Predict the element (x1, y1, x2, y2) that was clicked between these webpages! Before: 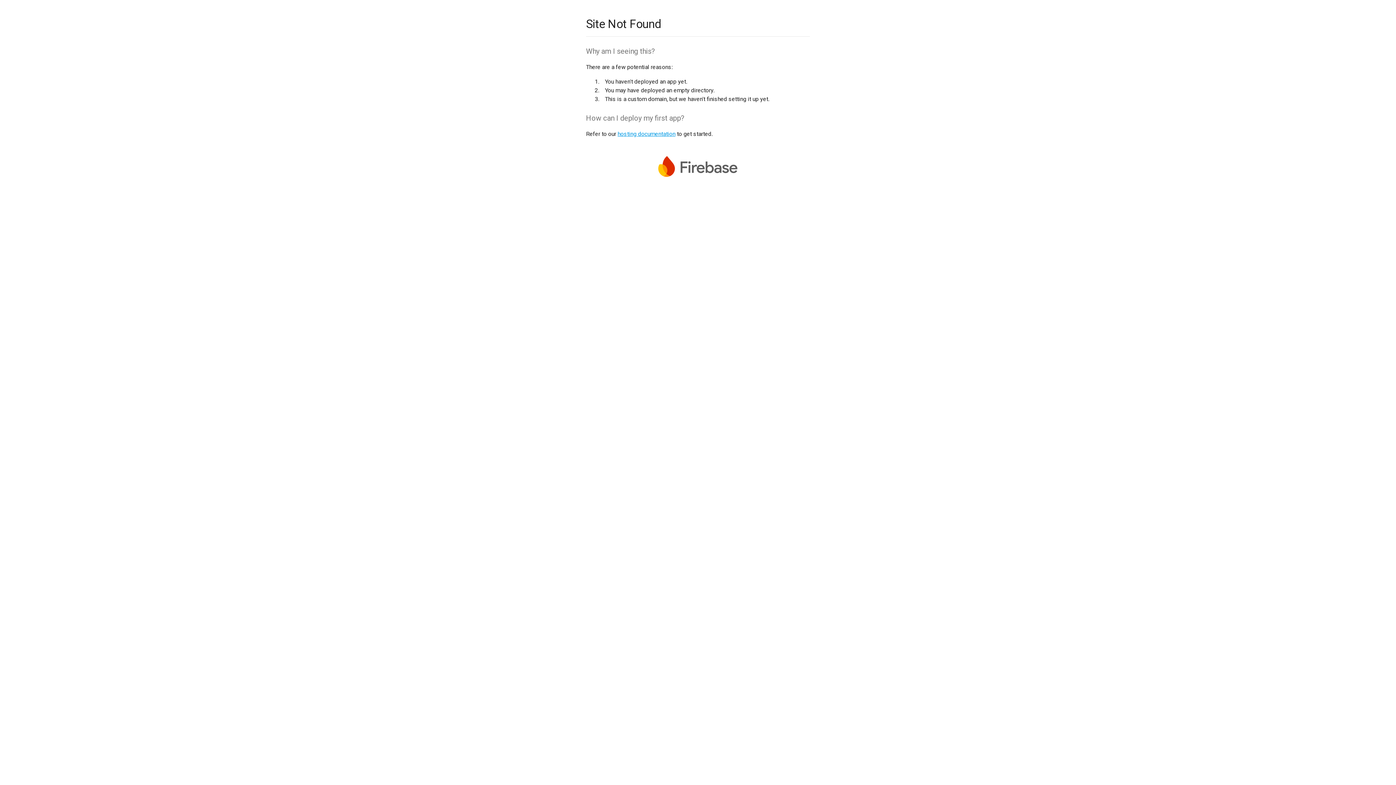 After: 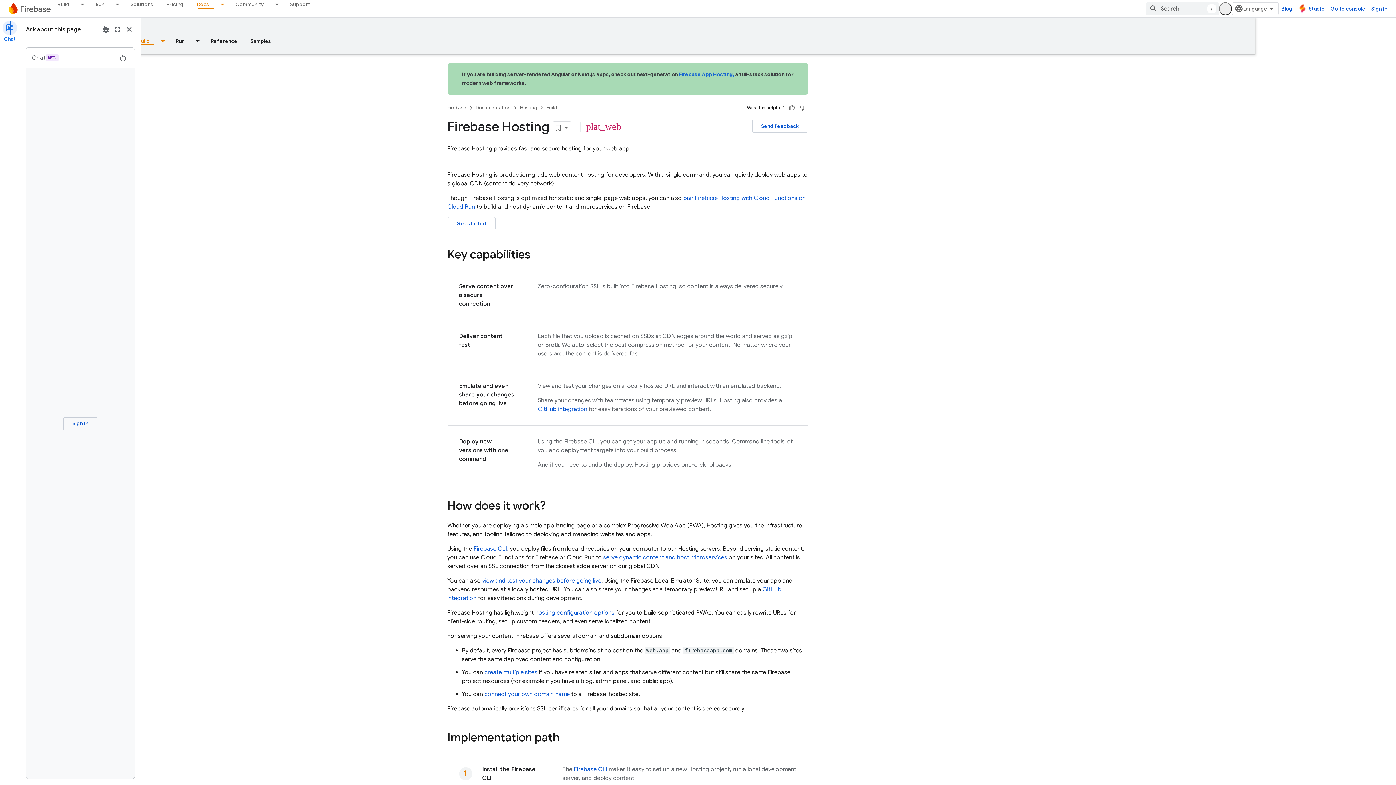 Action: label: hosting documentation bbox: (617, 130, 675, 137)